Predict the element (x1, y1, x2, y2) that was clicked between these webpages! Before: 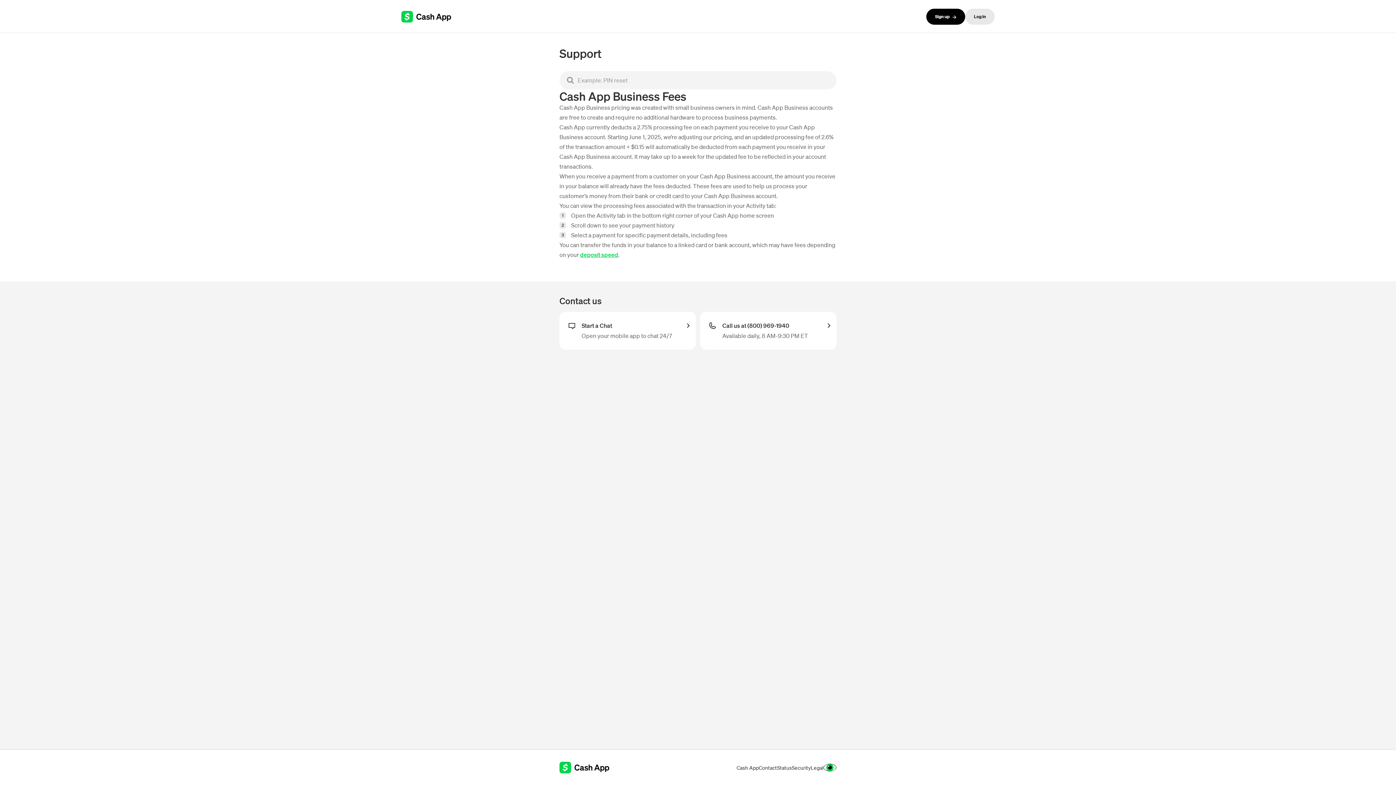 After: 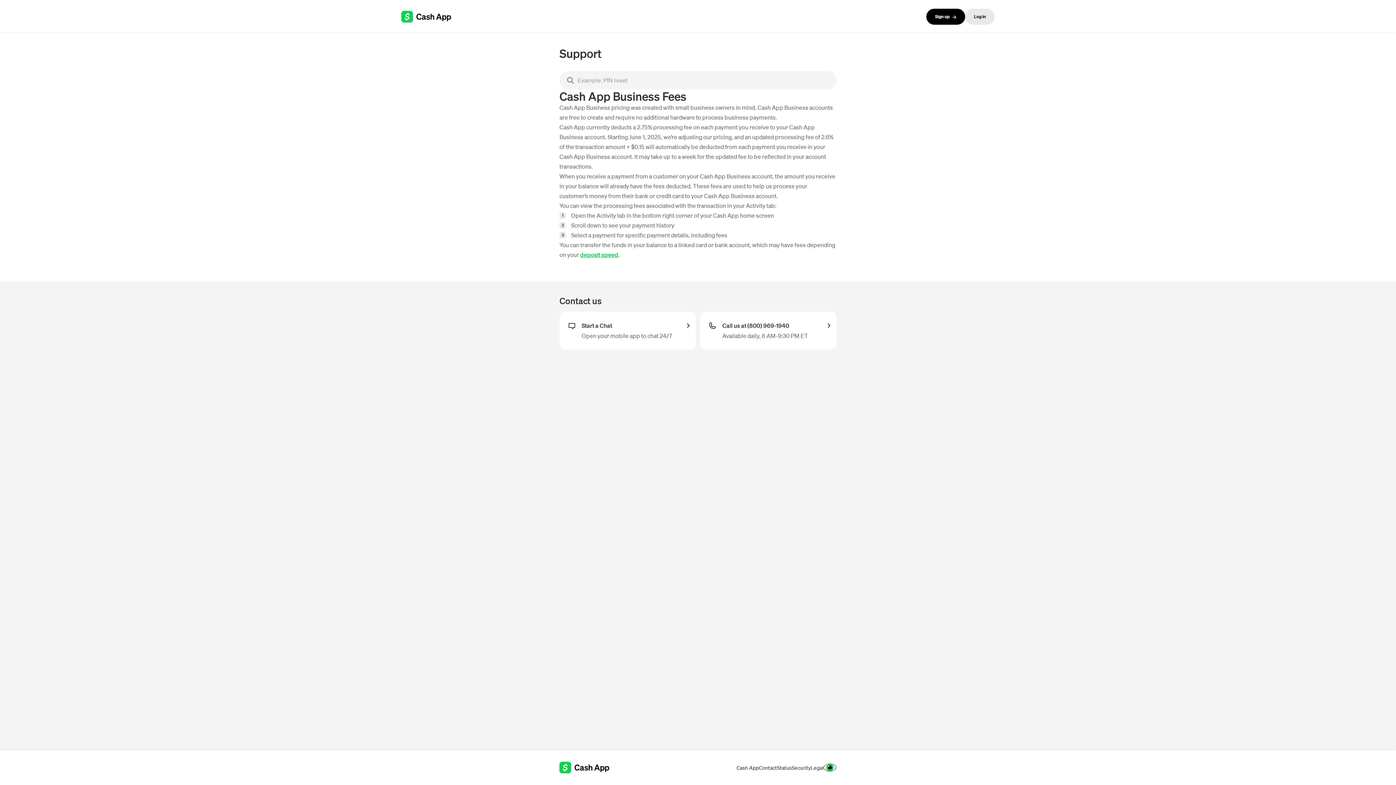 Action: label: Security bbox: (792, 764, 811, 771)